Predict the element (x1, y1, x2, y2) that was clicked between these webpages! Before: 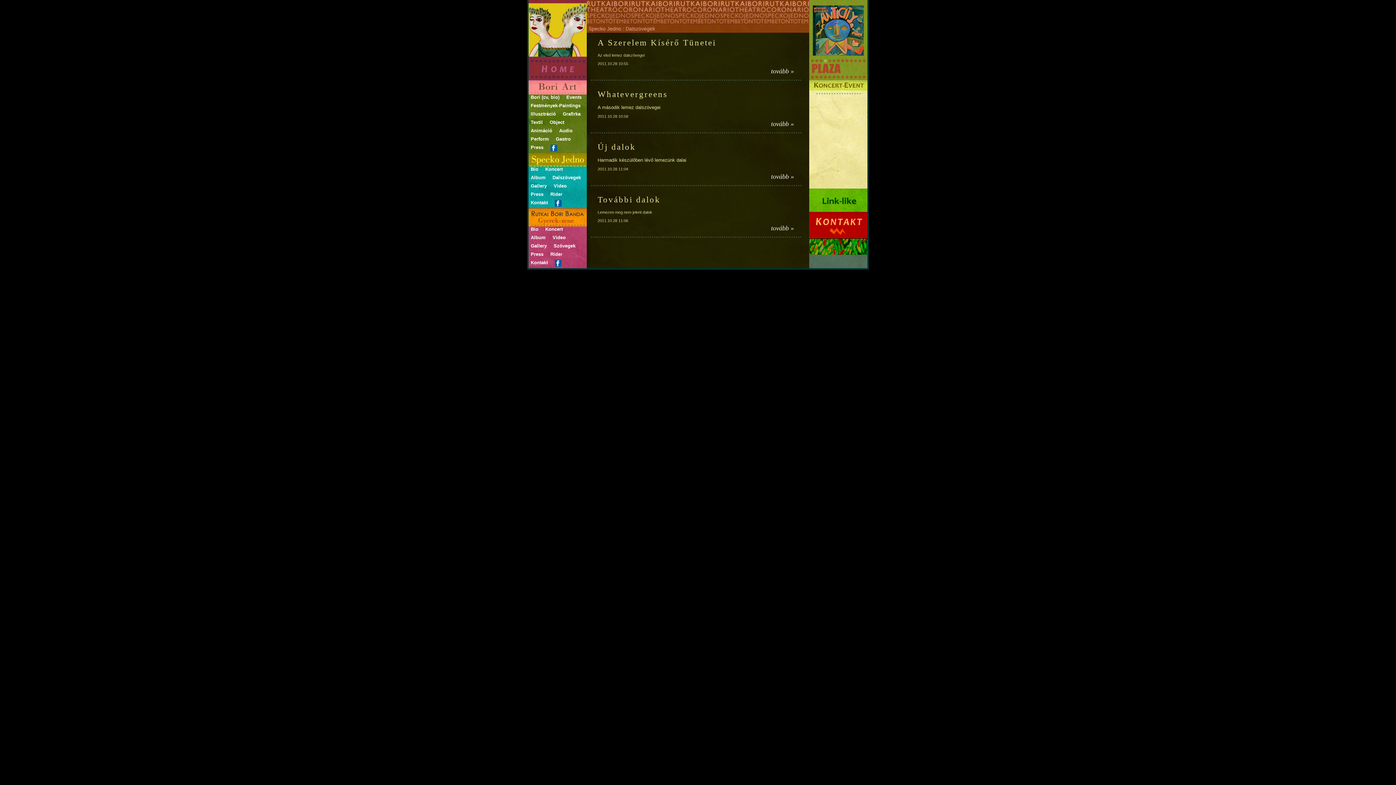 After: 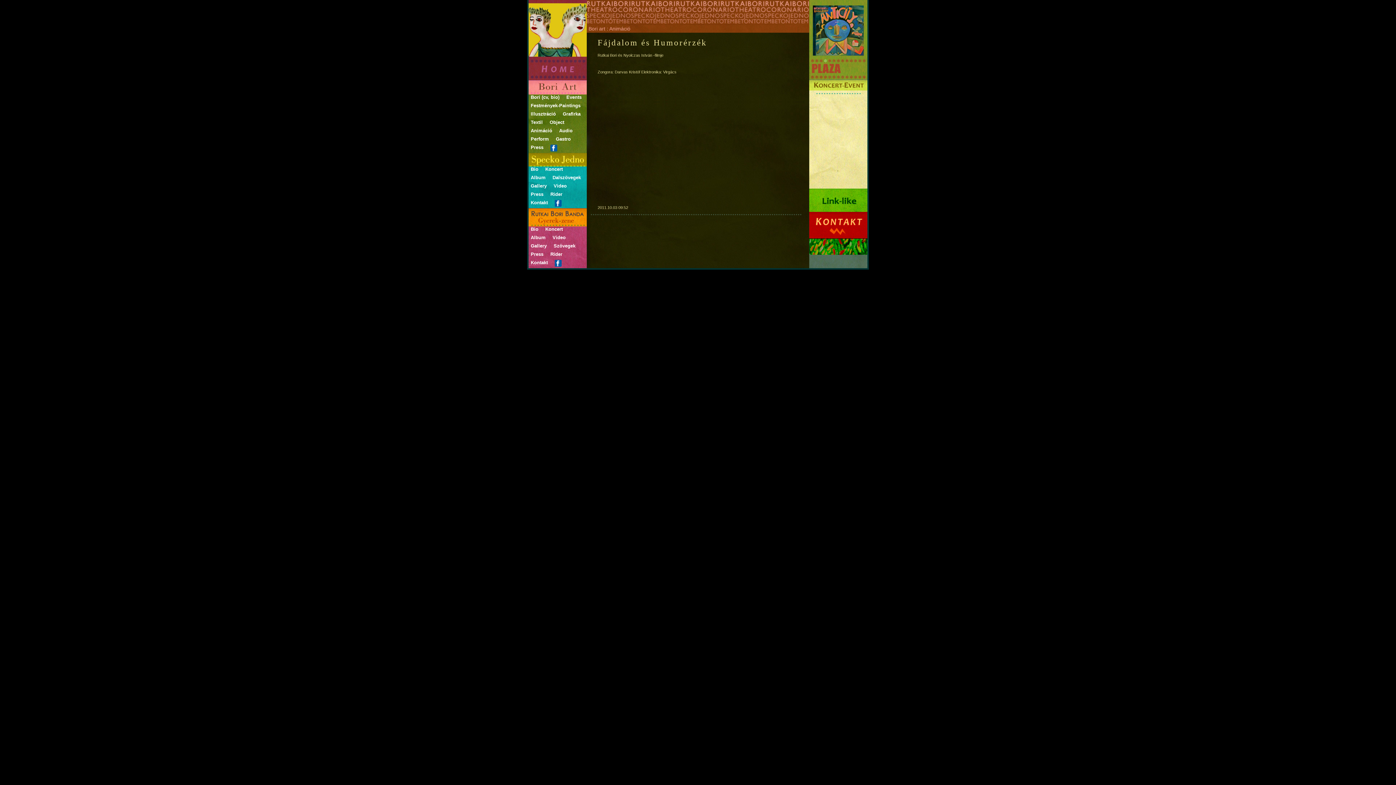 Action: bbox: (530, 128, 552, 133) label: Animáció